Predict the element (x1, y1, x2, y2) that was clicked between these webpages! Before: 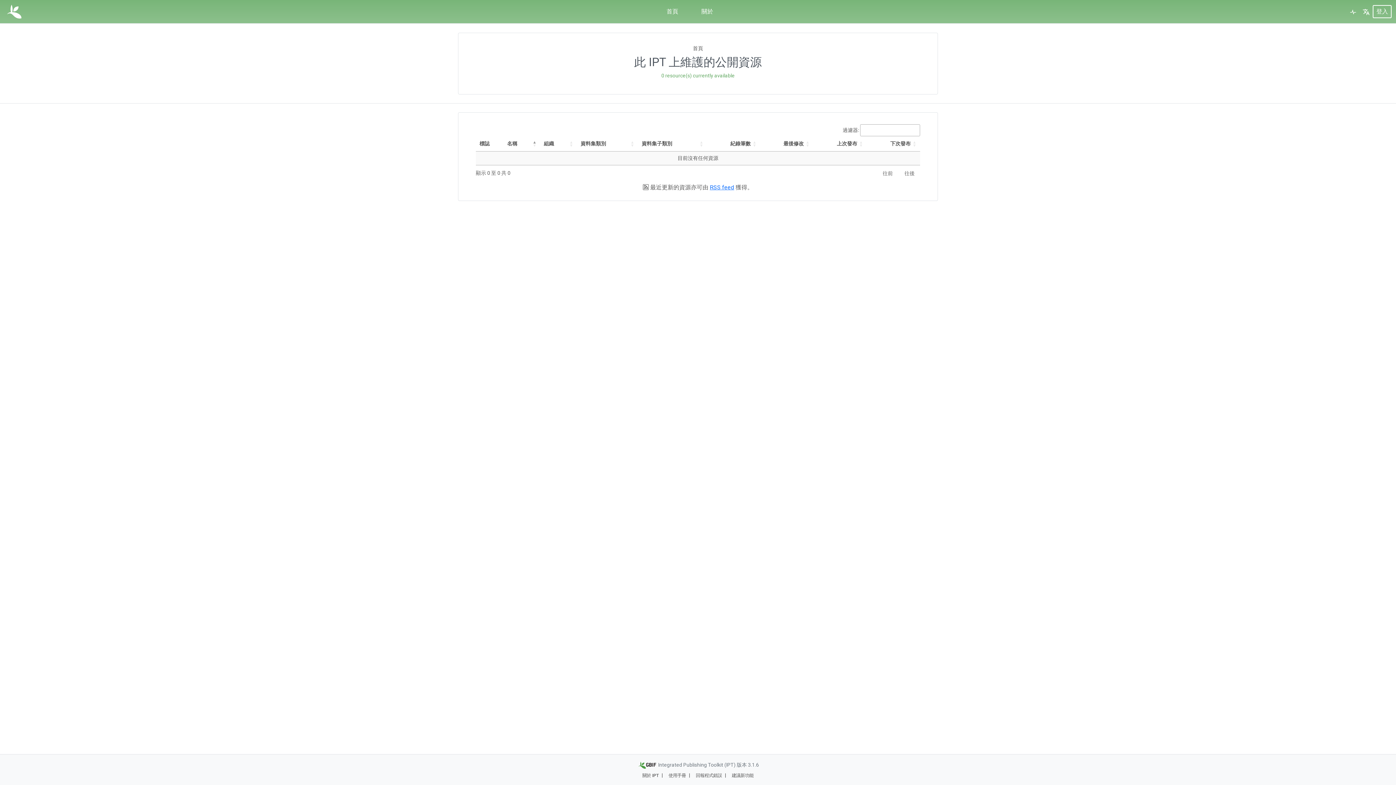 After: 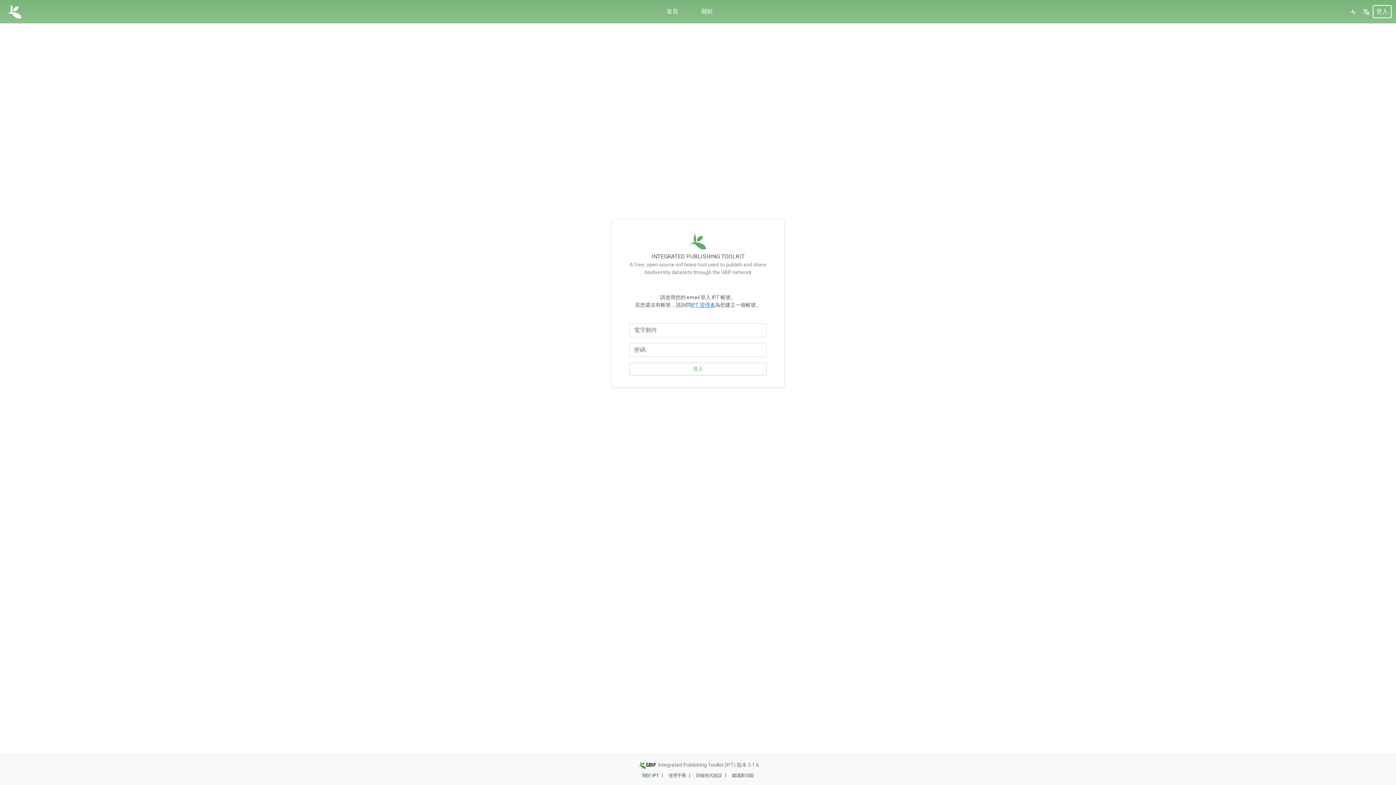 Action: label: 登入 bbox: (1373, 5, 1391, 18)